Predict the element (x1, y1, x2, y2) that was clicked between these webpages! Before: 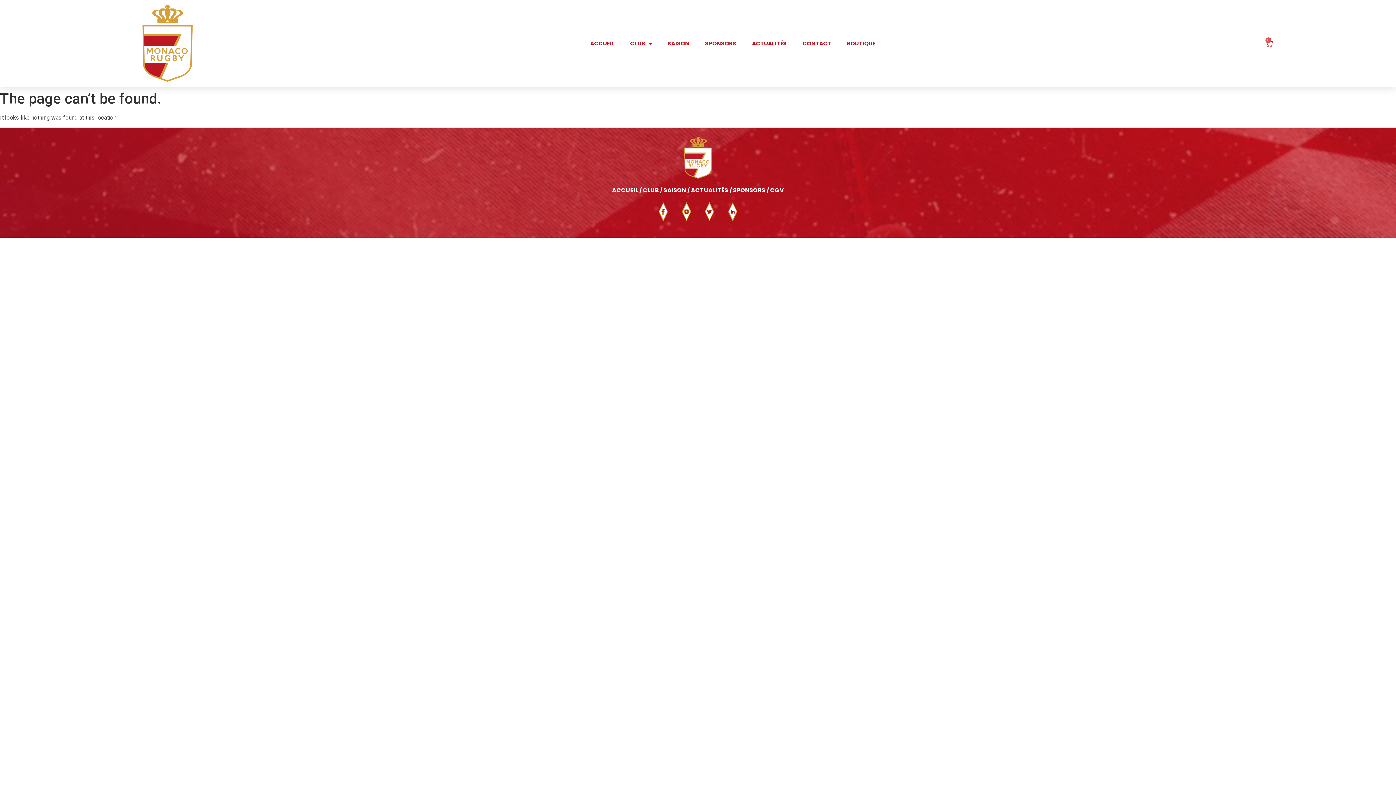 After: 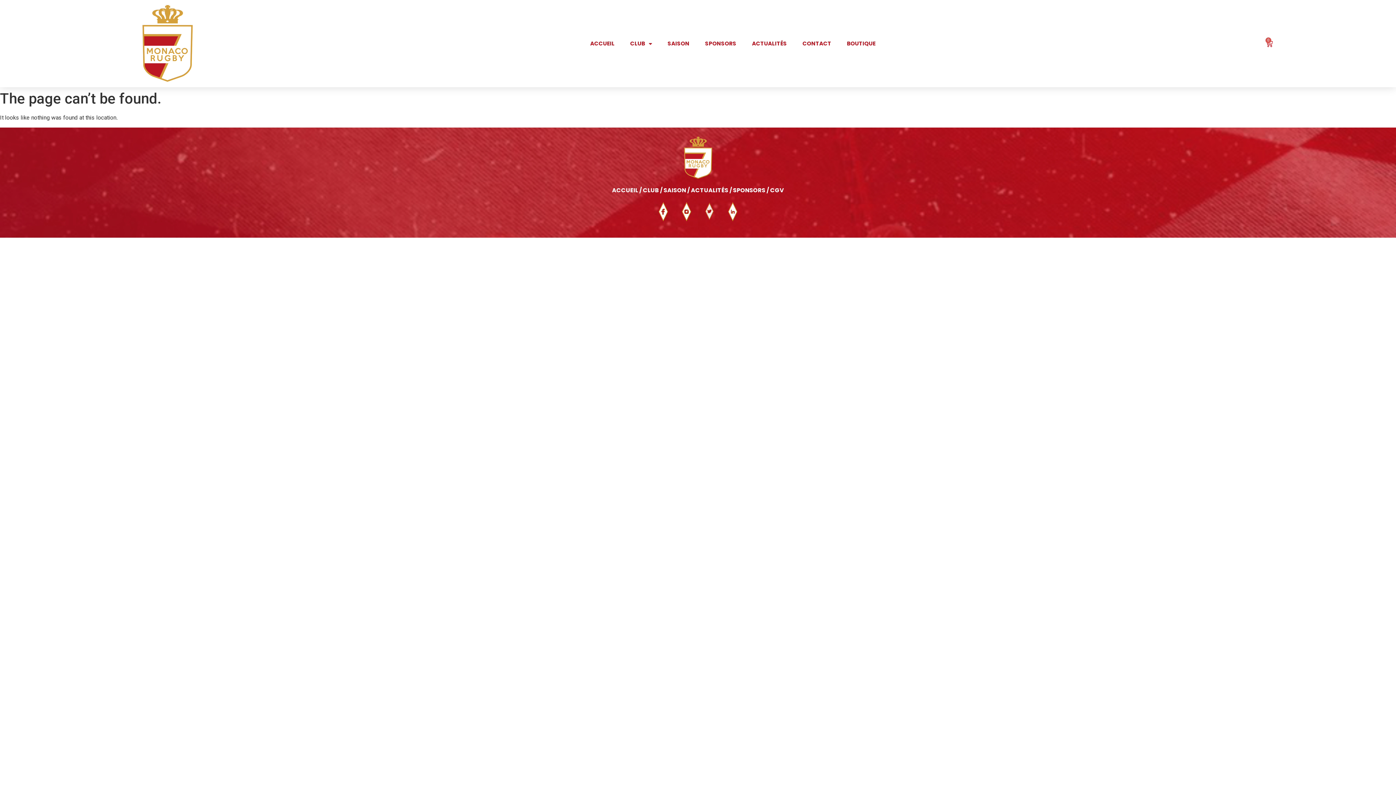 Action: bbox: (698, 200, 721, 223)